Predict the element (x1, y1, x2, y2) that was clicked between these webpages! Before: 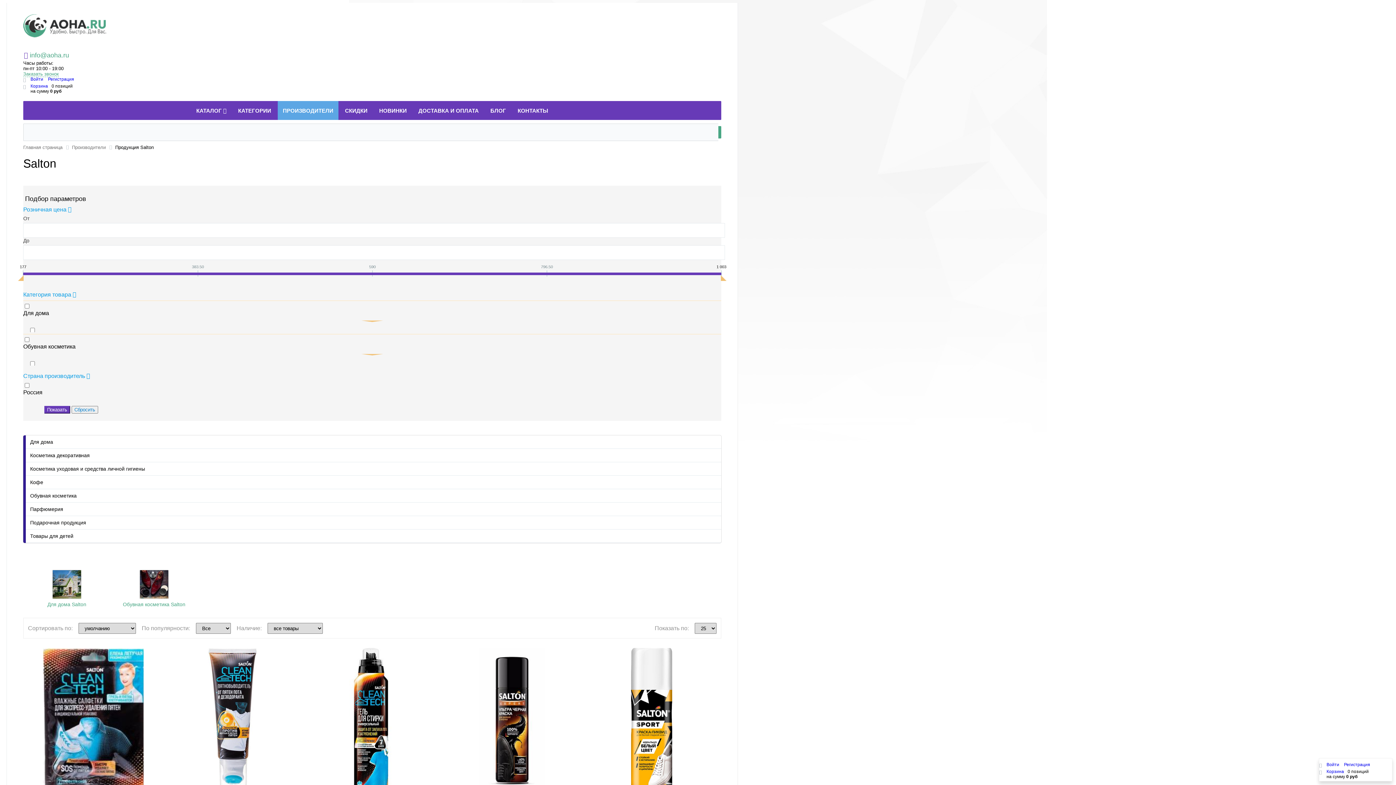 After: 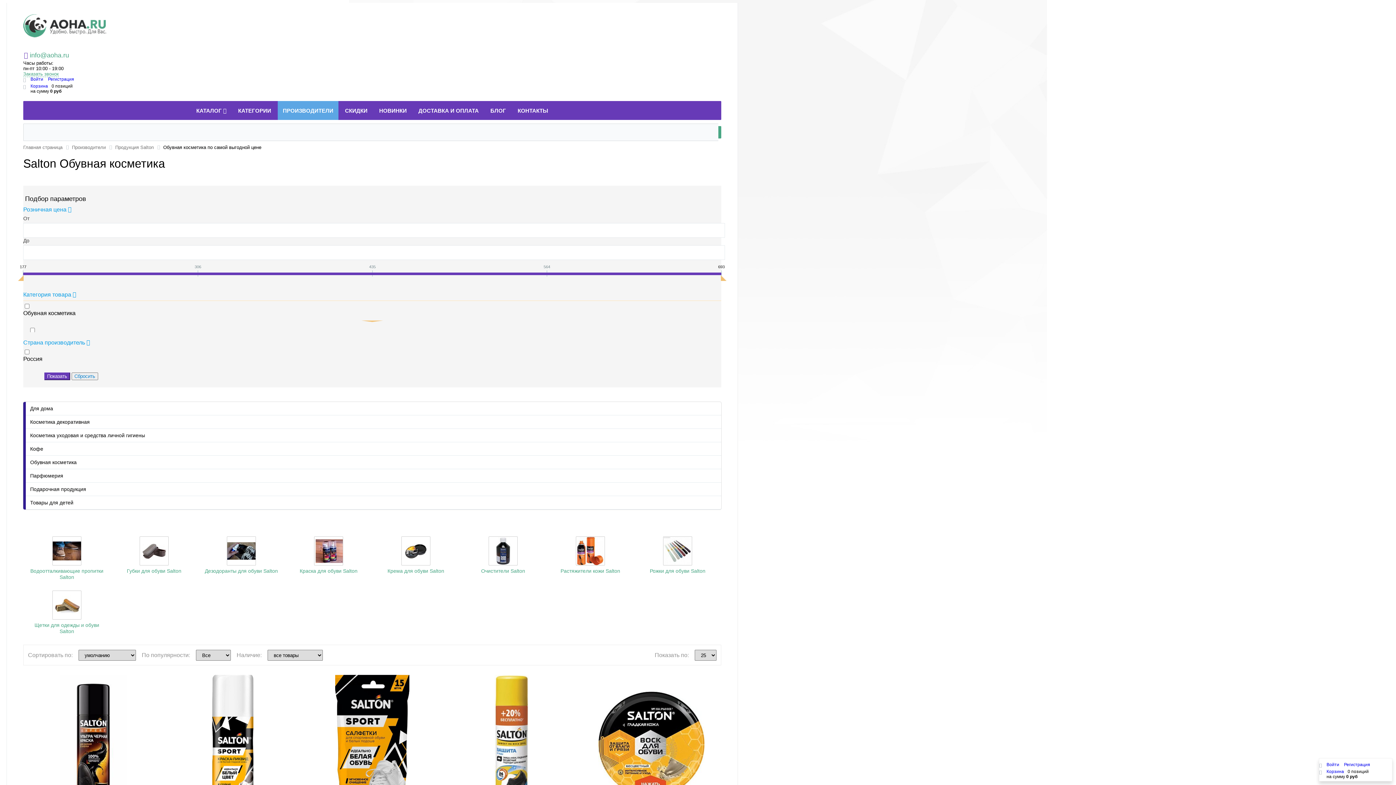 Action: label: Обувная косметика Salton bbox: (122, 601, 185, 607)